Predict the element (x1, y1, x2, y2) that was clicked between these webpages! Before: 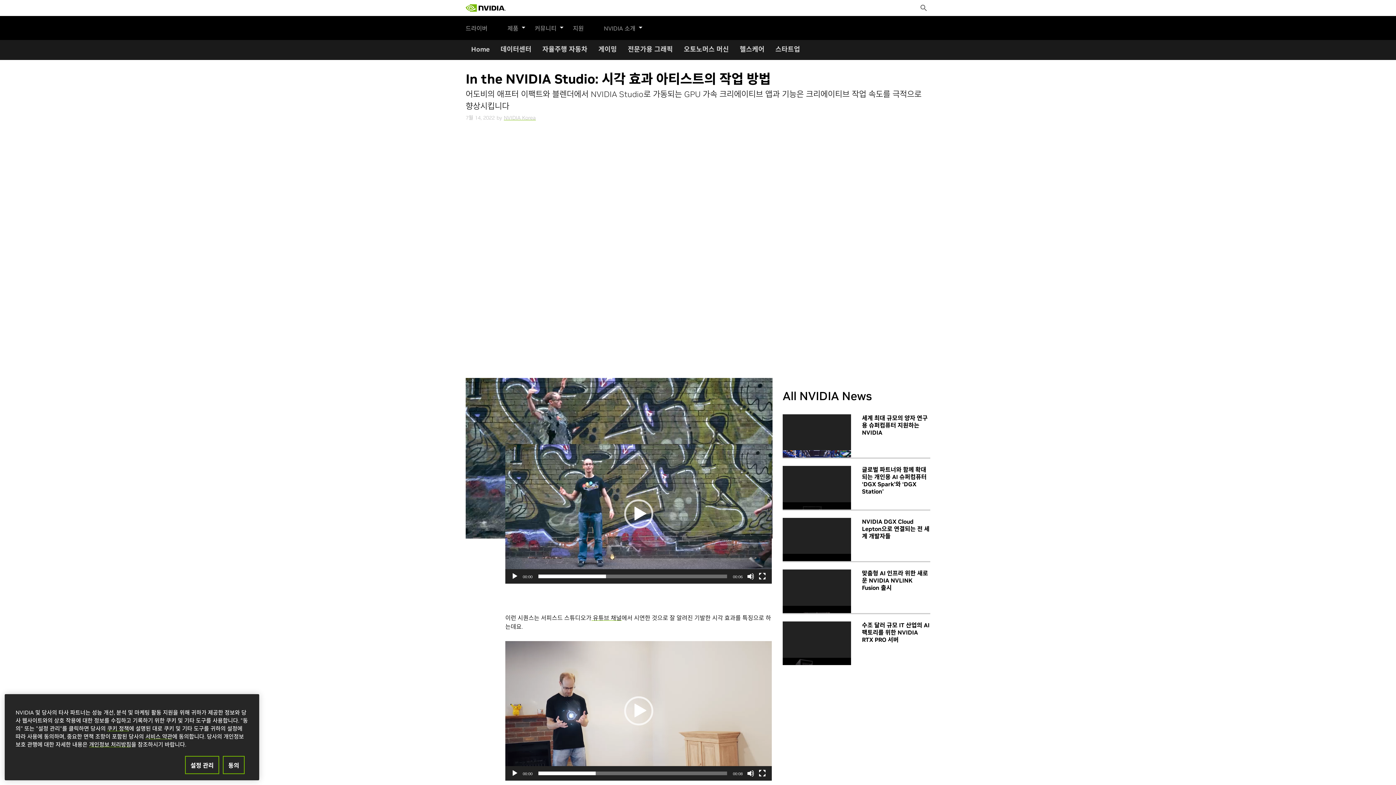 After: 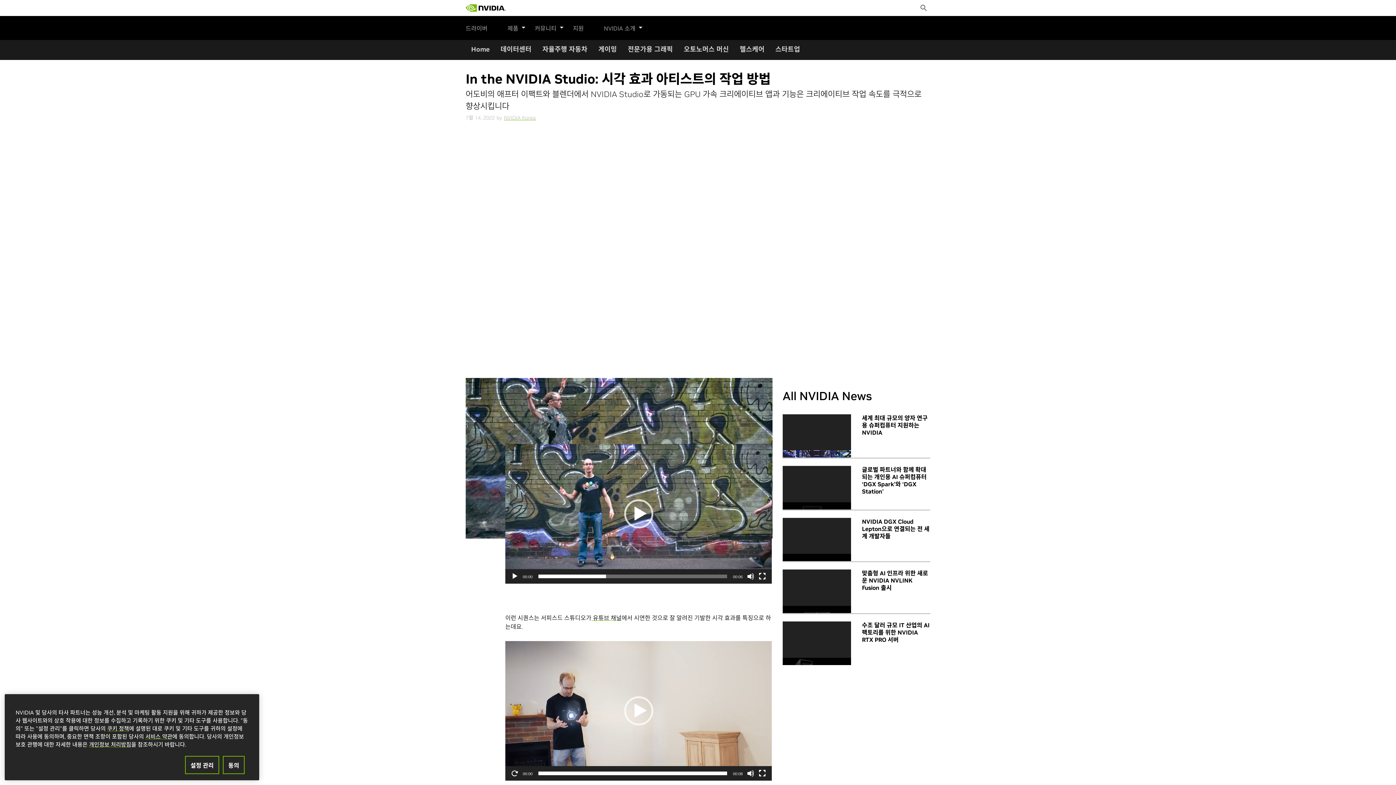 Action: bbox: (511, 770, 518, 777) label: 재생